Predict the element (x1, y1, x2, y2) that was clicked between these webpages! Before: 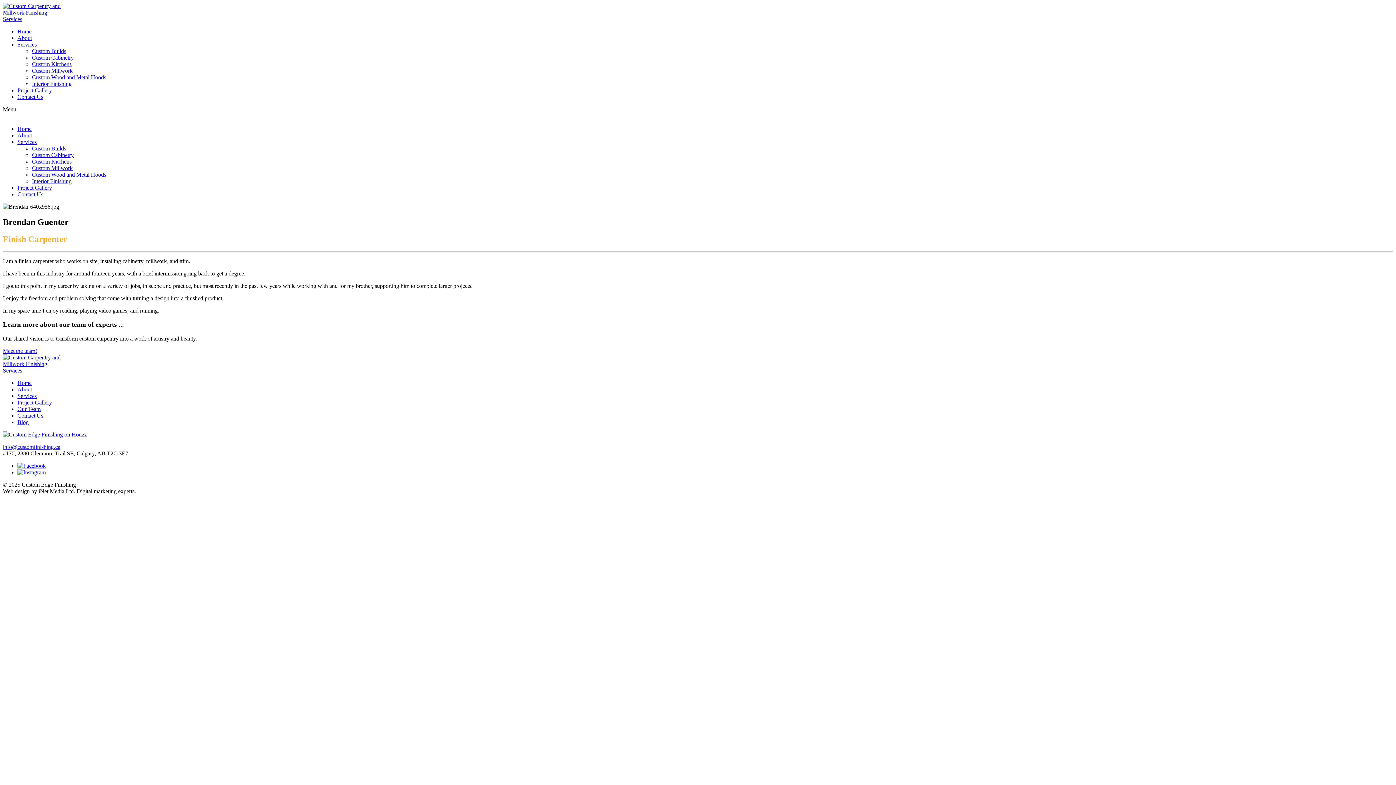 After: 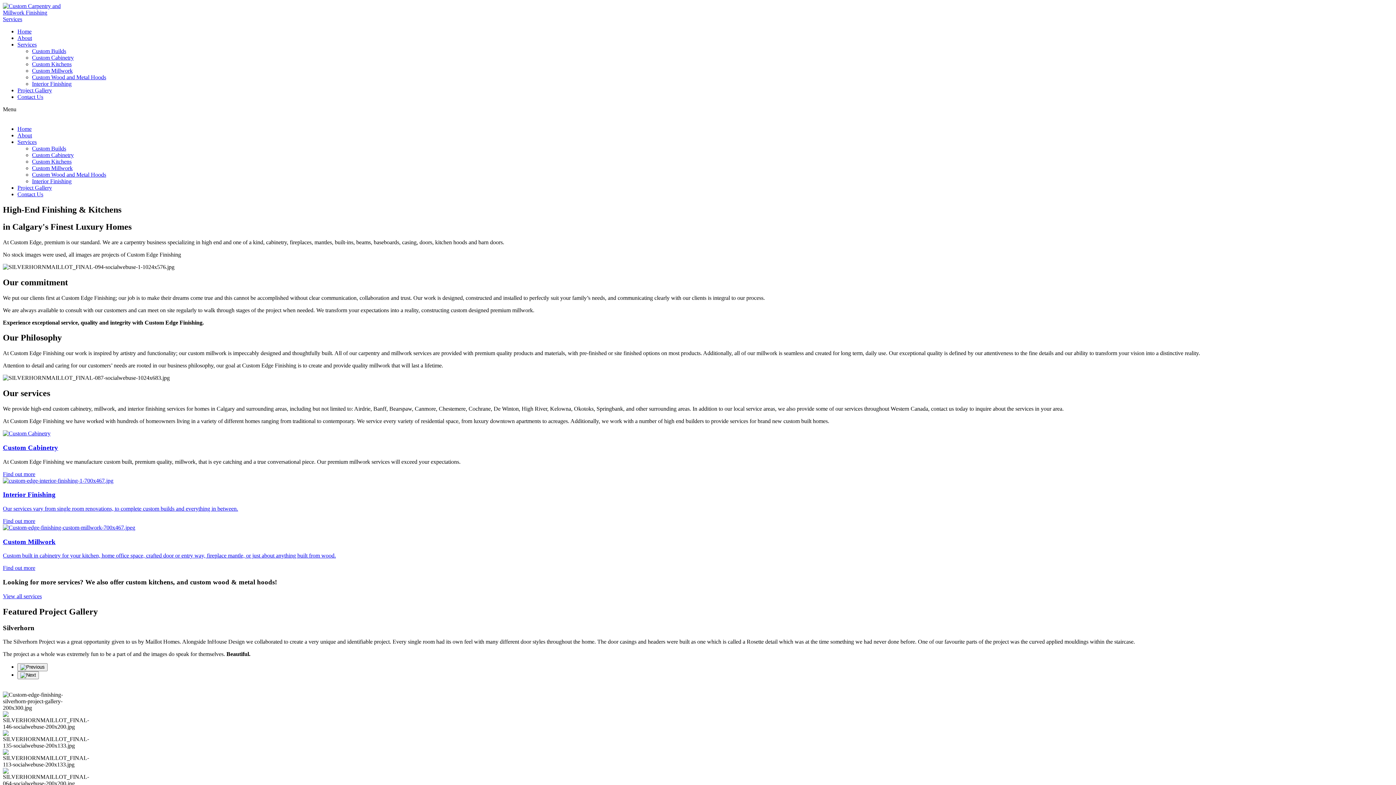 Action: bbox: (17, 28, 31, 34) label: Home